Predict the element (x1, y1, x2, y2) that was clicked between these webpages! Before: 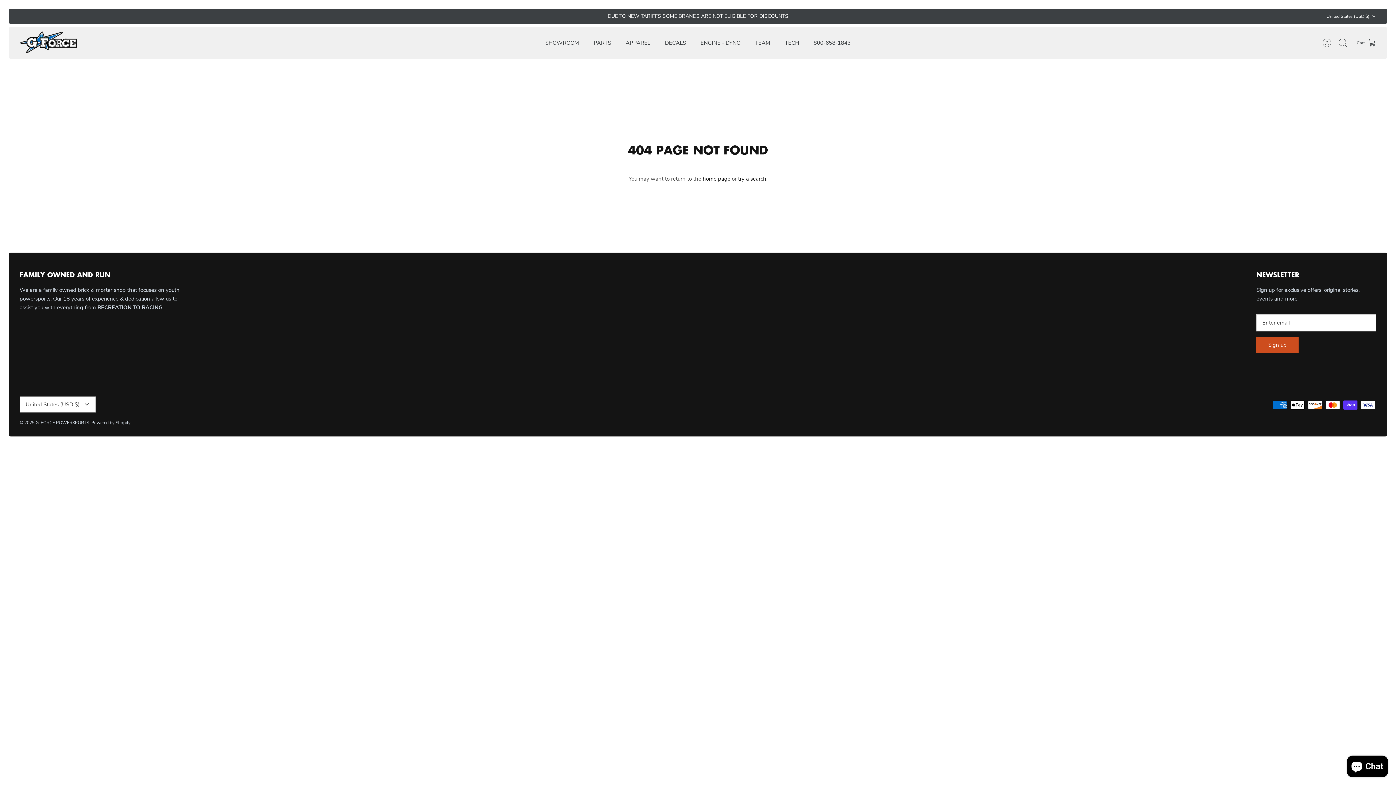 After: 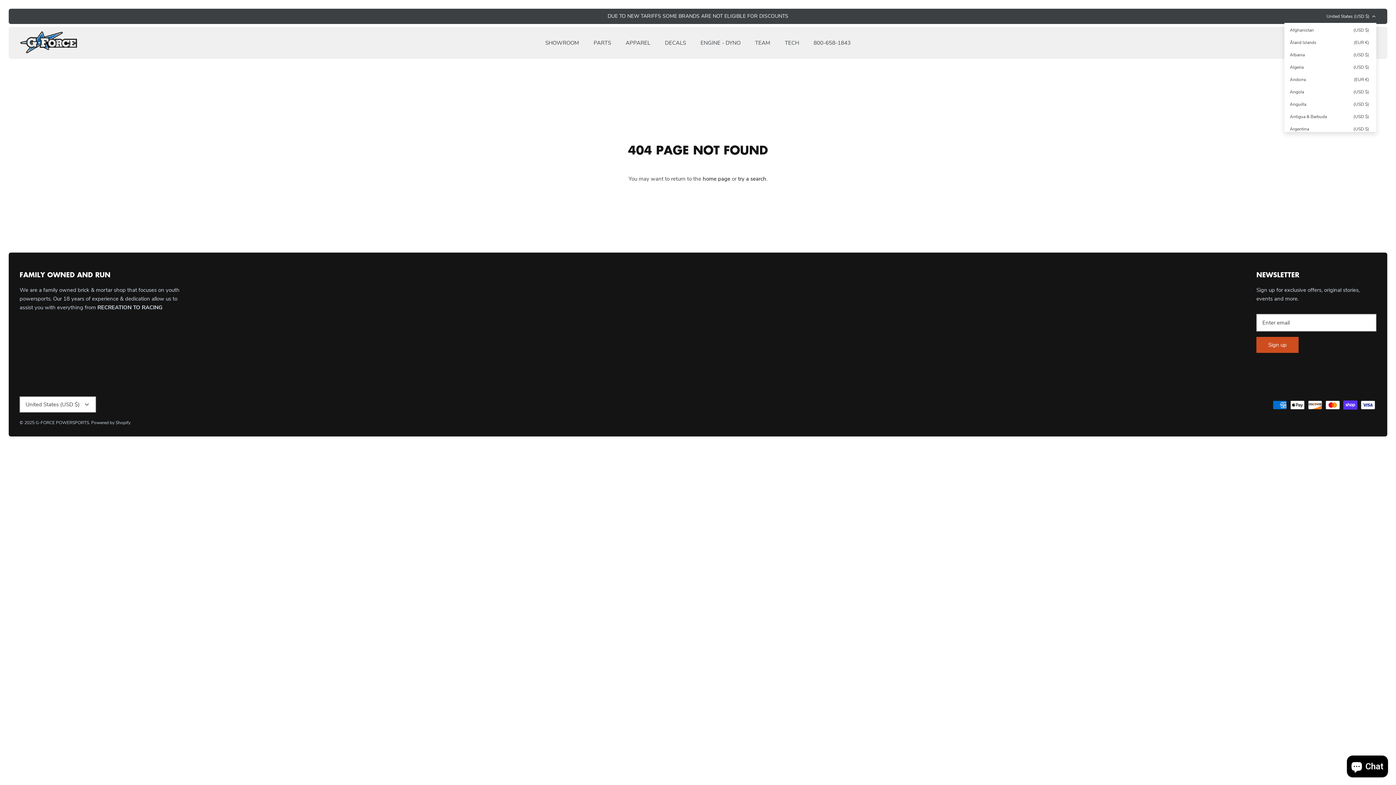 Action: label: United States (USD $) bbox: (1326, 10, 1376, 22)